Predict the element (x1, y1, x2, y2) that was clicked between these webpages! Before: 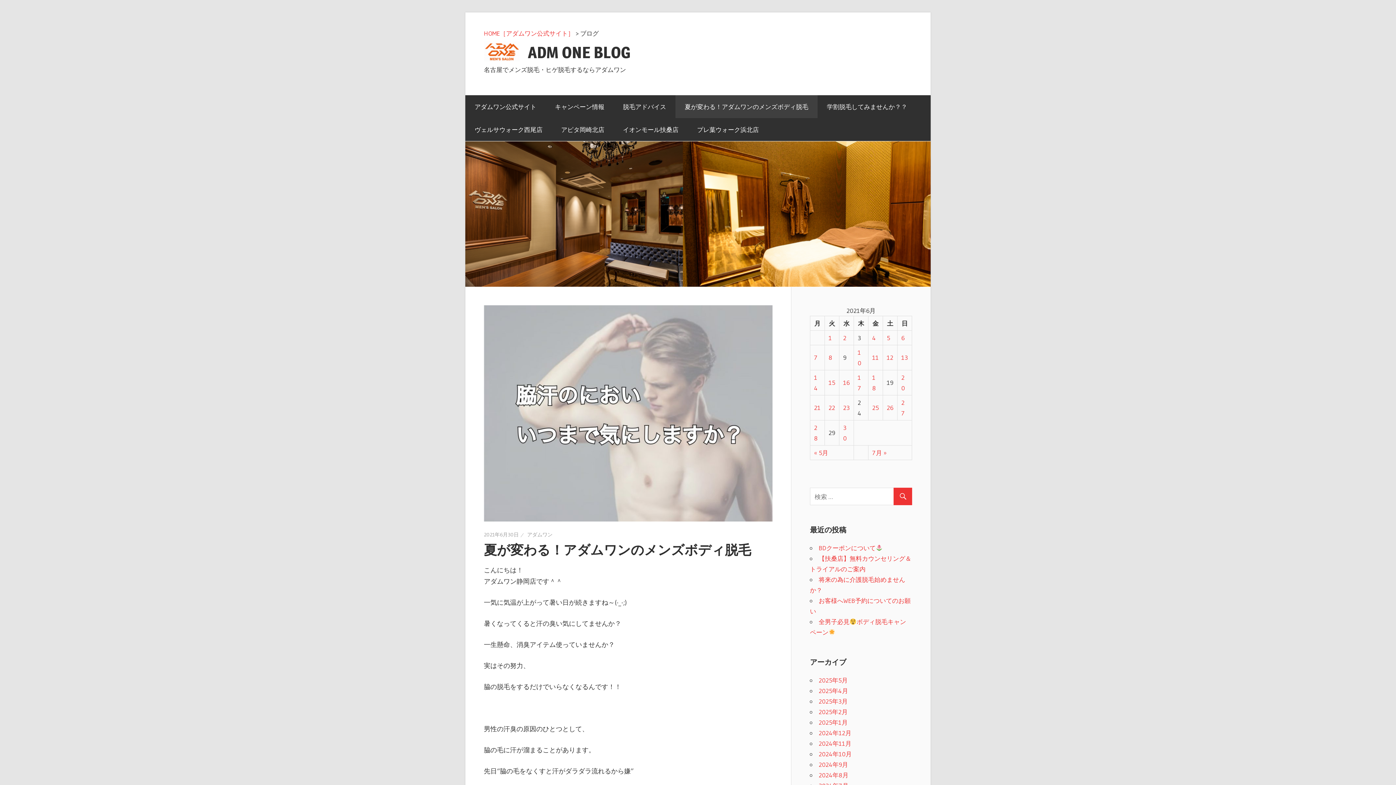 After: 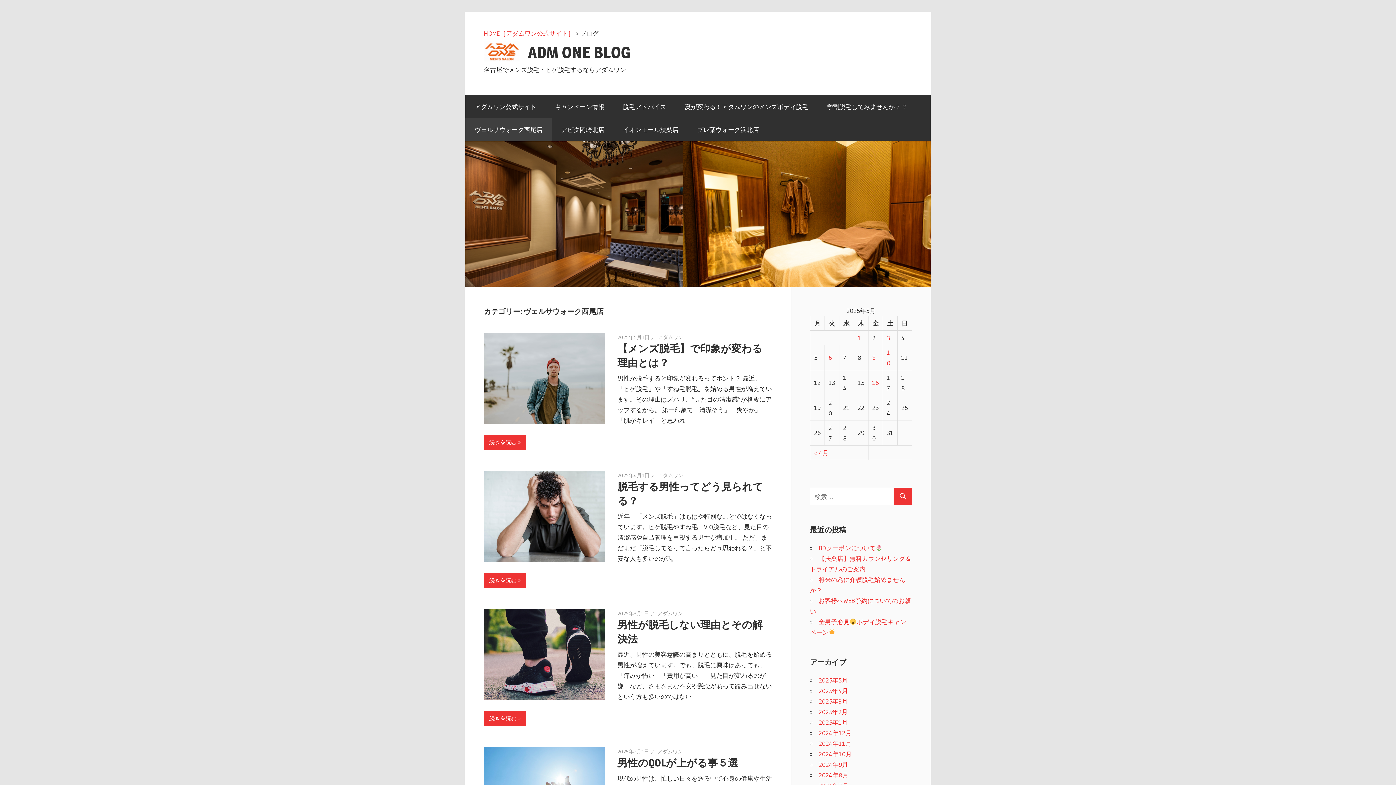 Action: bbox: (465, 118, 552, 140) label: ヴェルサウォーク西尾店